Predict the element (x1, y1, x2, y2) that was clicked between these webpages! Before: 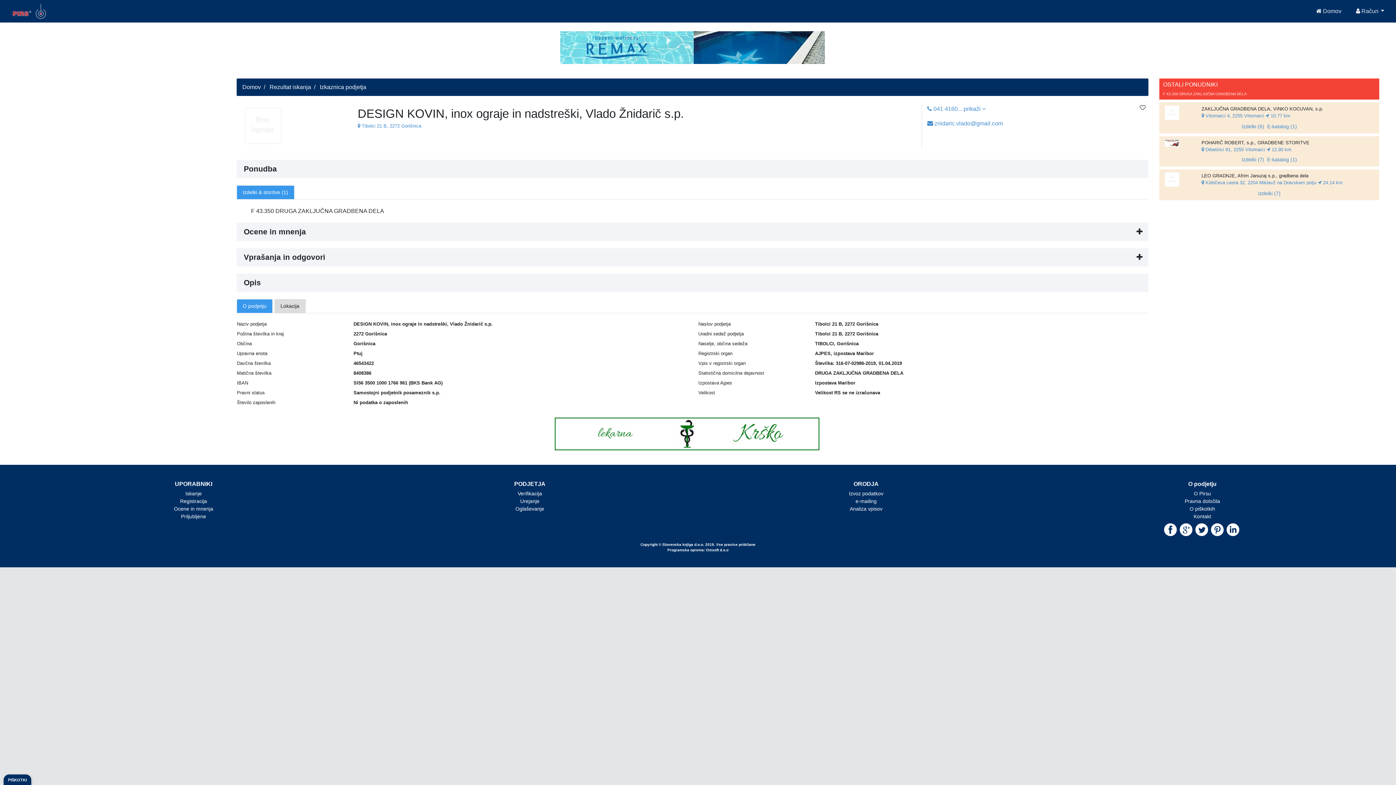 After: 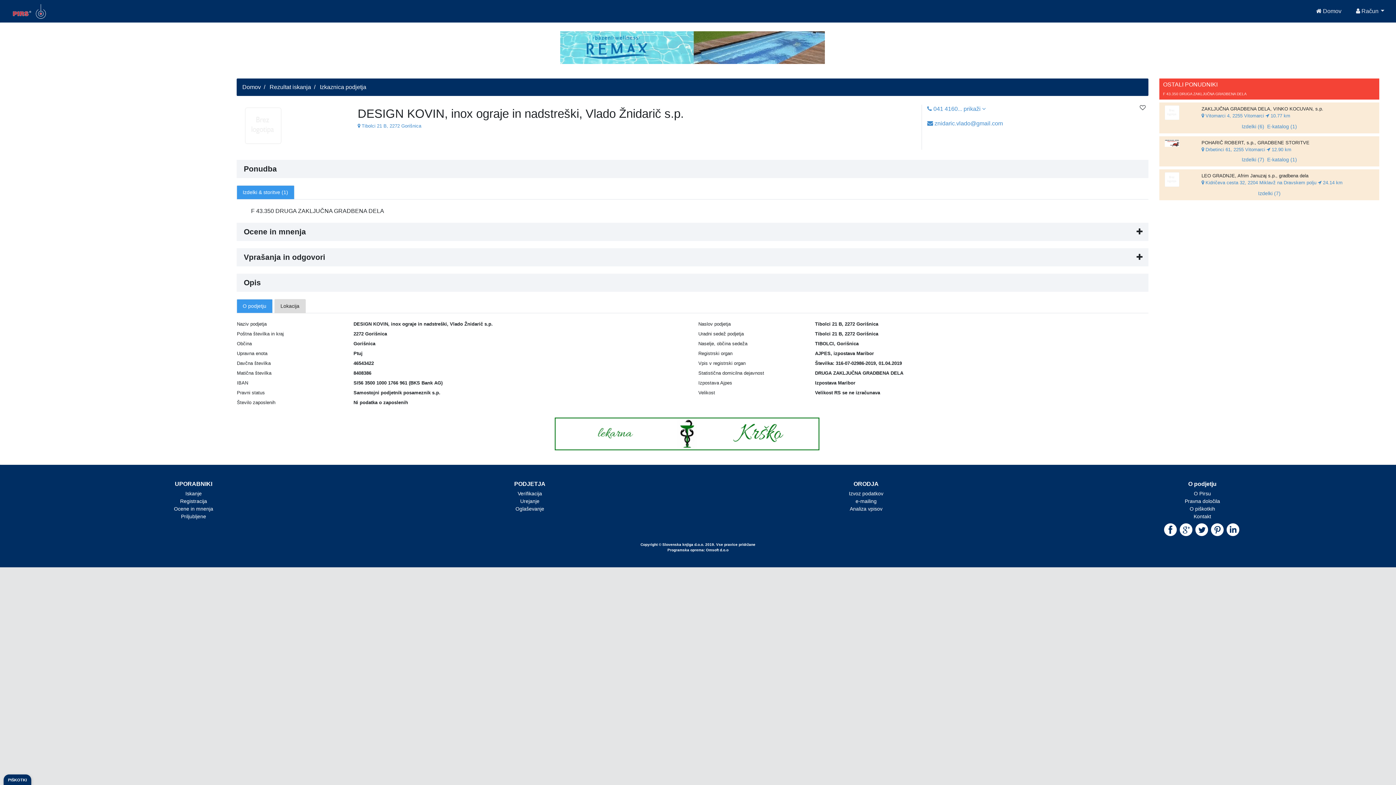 Action: label: Iskanje bbox: (185, 491, 201, 496)